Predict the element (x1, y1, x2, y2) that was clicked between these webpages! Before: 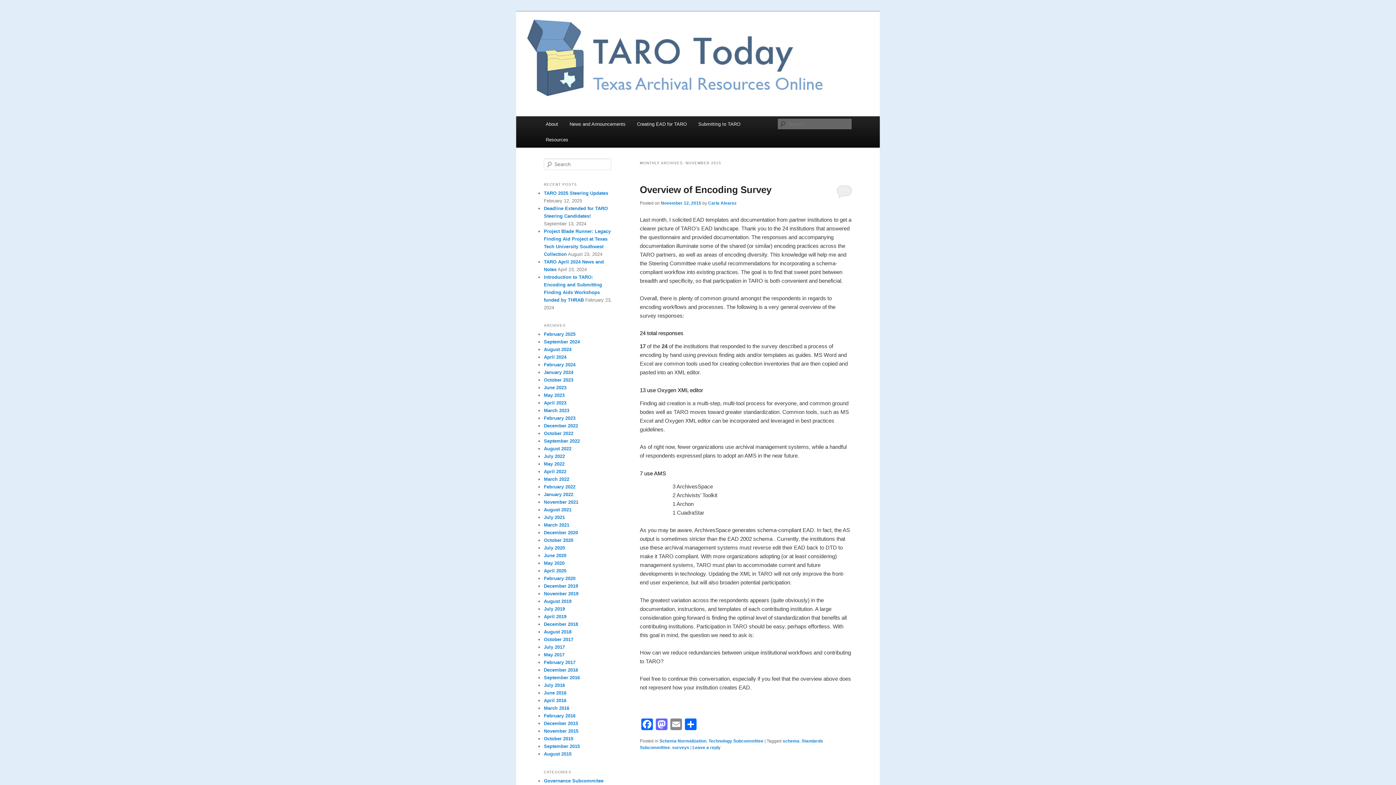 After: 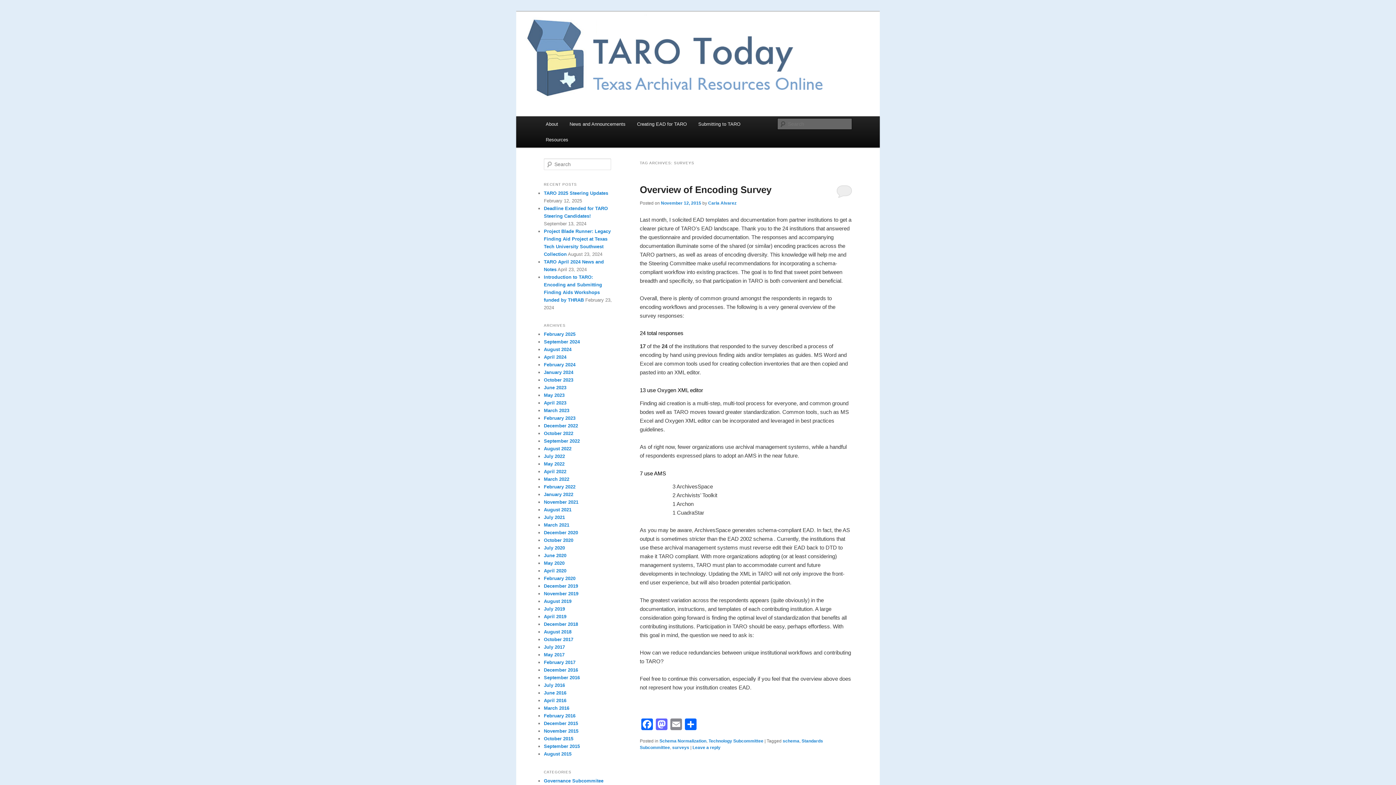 Action: label: surveys bbox: (672, 745, 689, 750)